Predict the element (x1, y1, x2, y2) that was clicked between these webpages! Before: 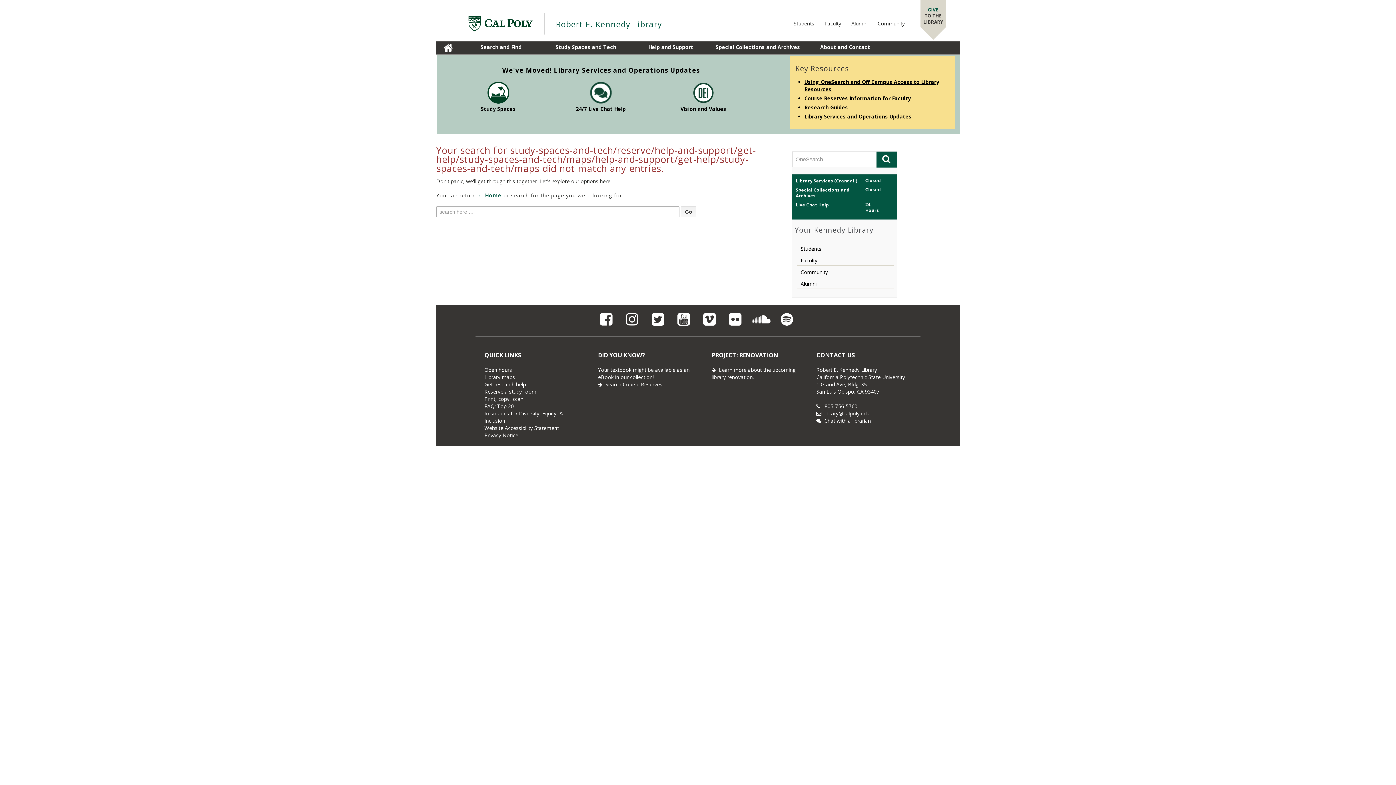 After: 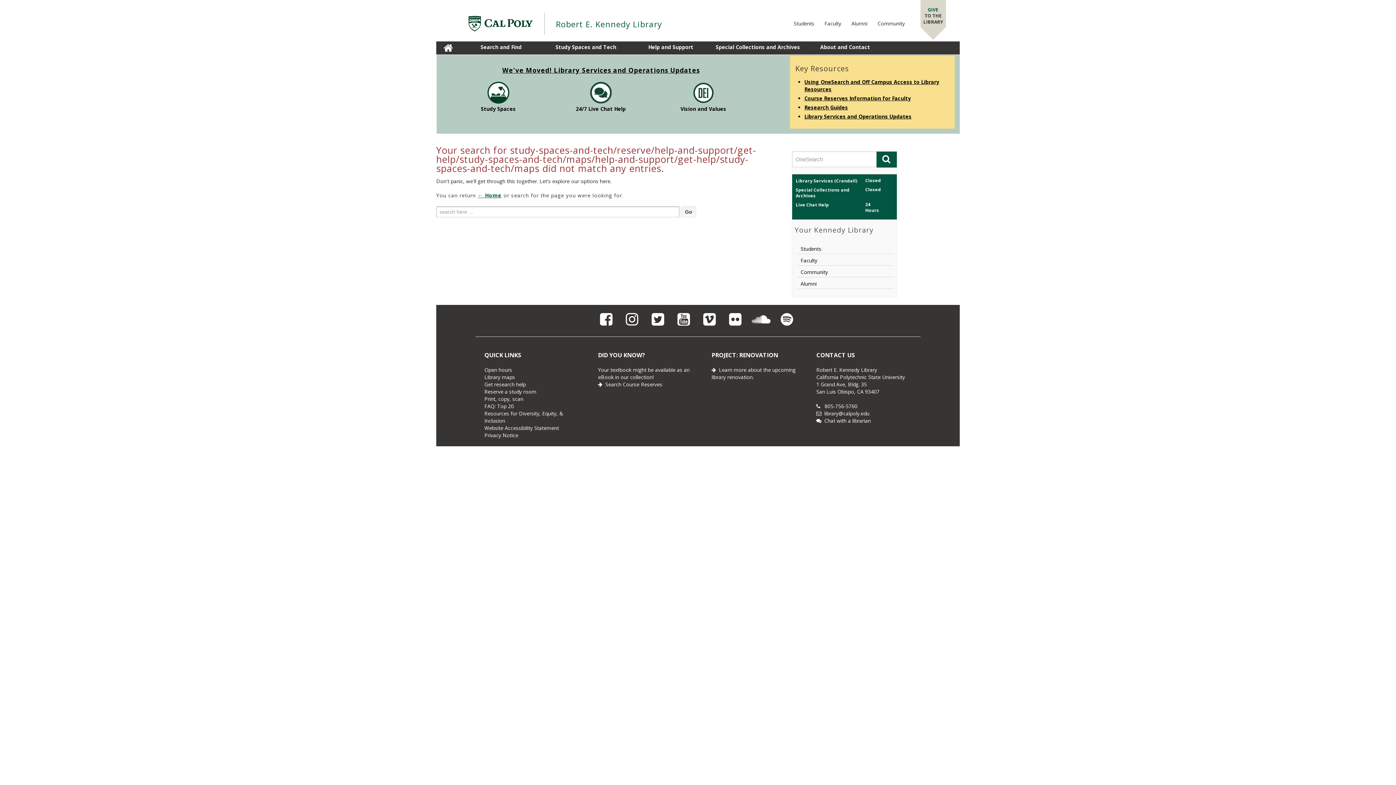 Action: bbox: (724, 320, 749, 326)